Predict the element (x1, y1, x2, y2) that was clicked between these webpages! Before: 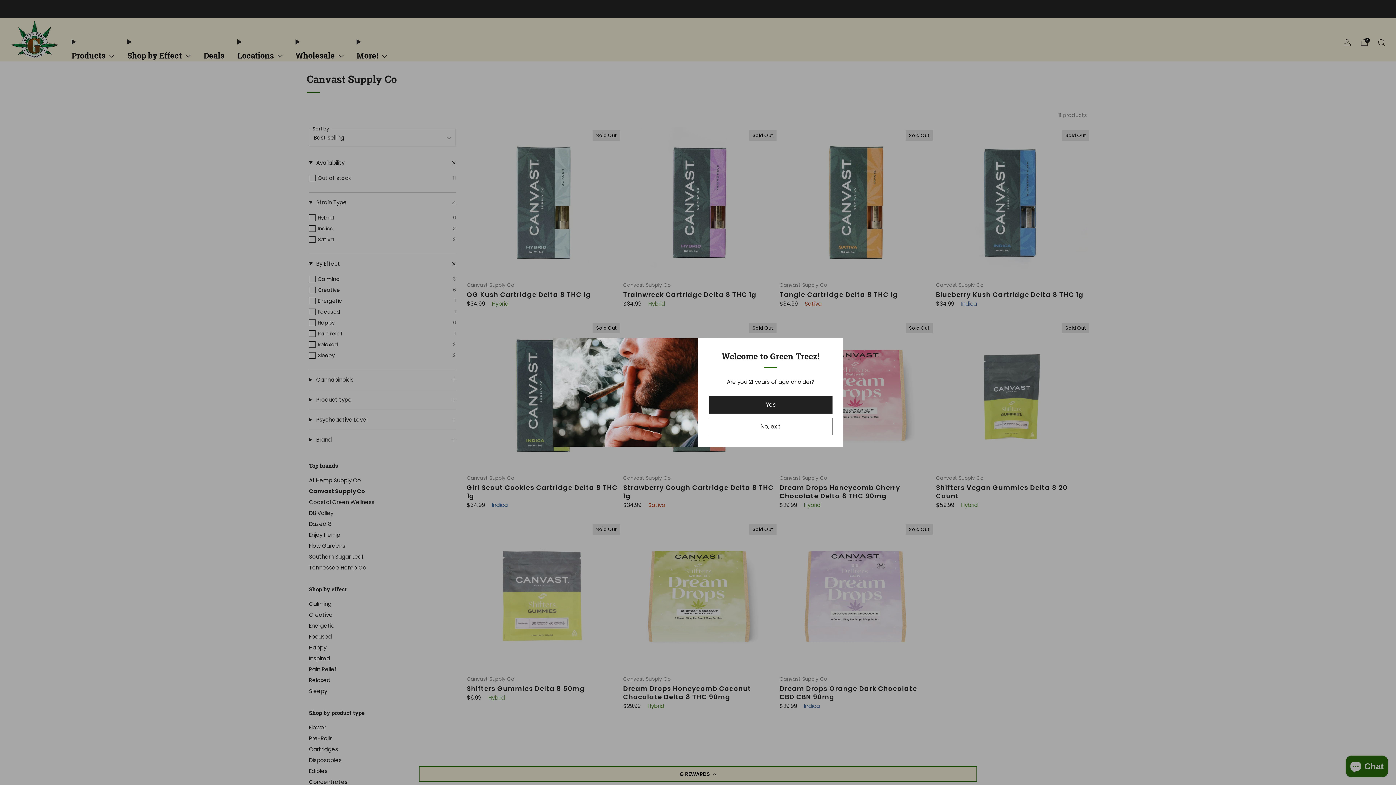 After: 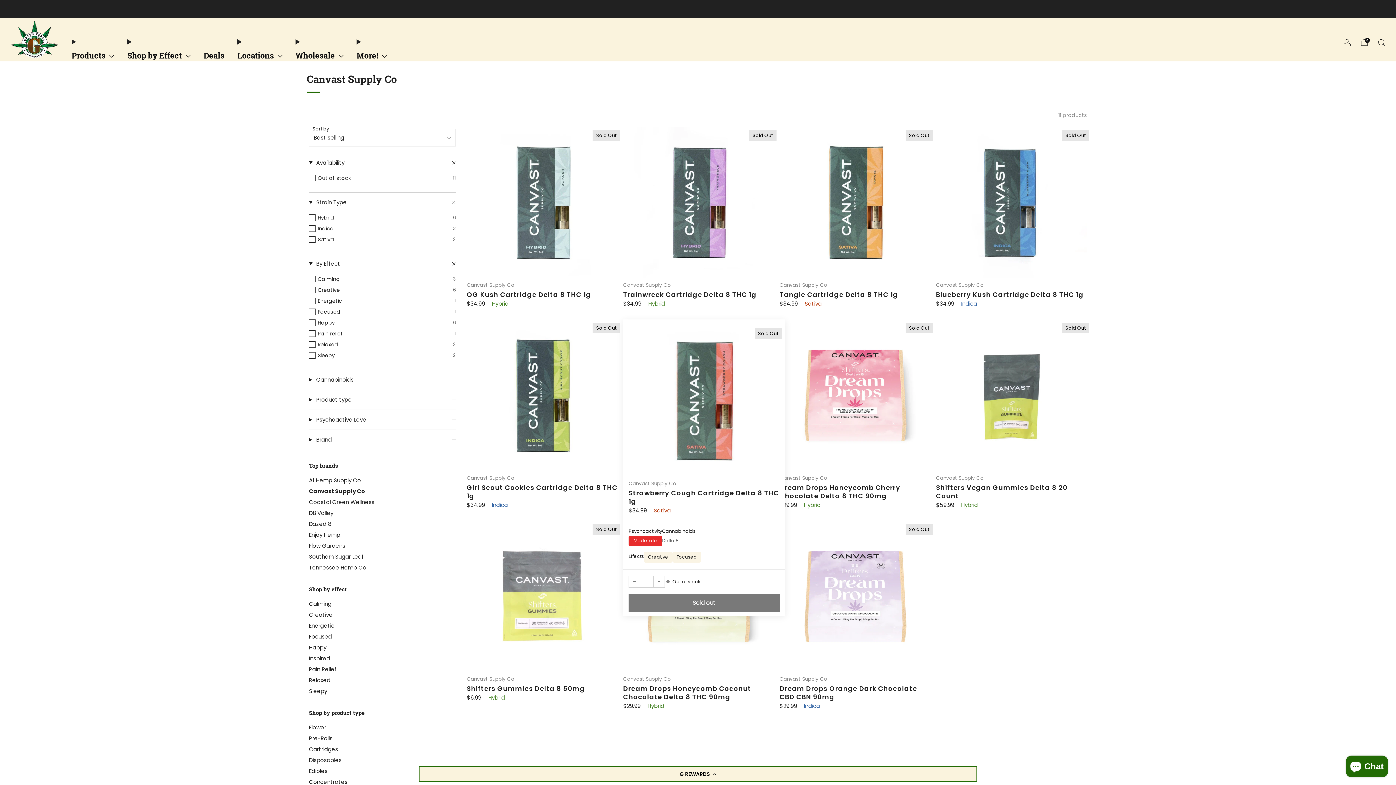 Action: label: Yes bbox: (709, 396, 832, 413)